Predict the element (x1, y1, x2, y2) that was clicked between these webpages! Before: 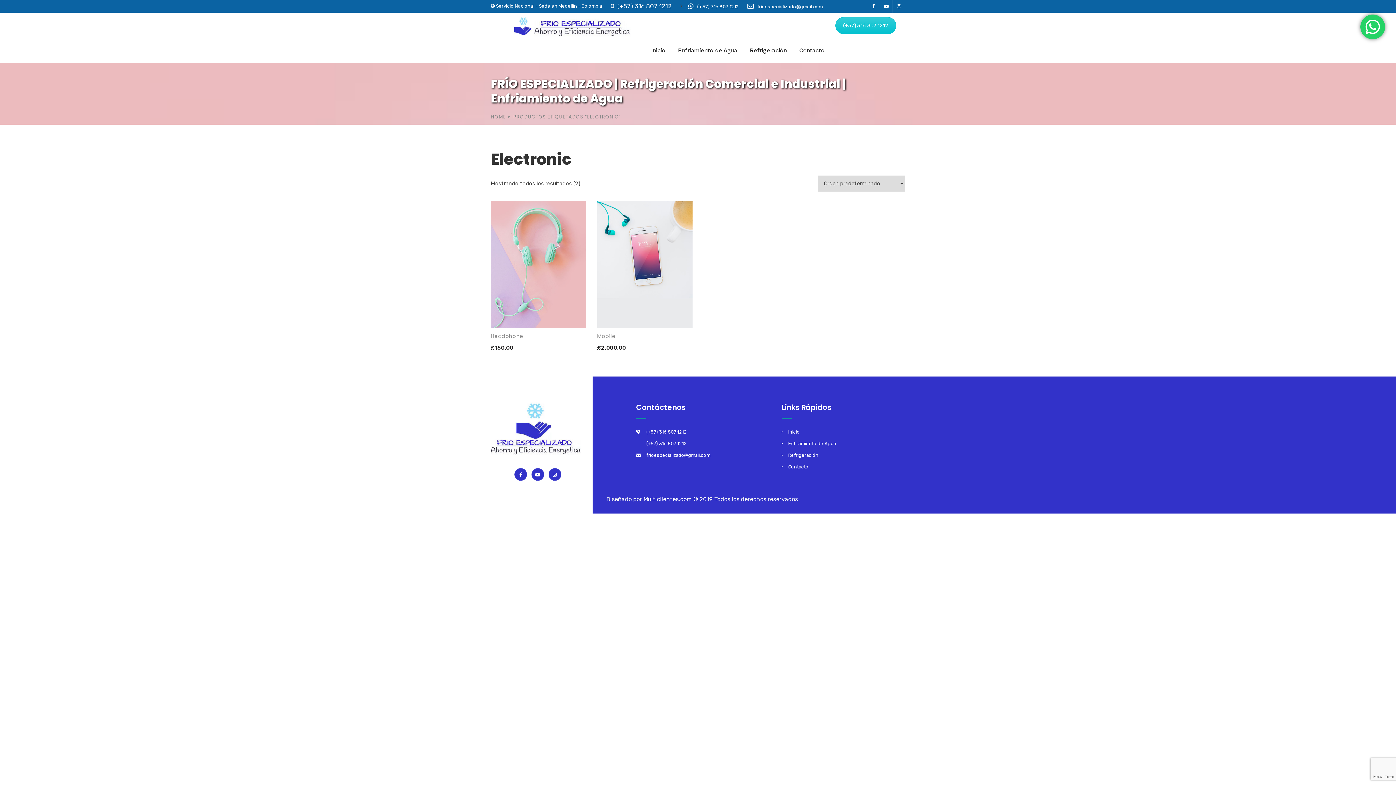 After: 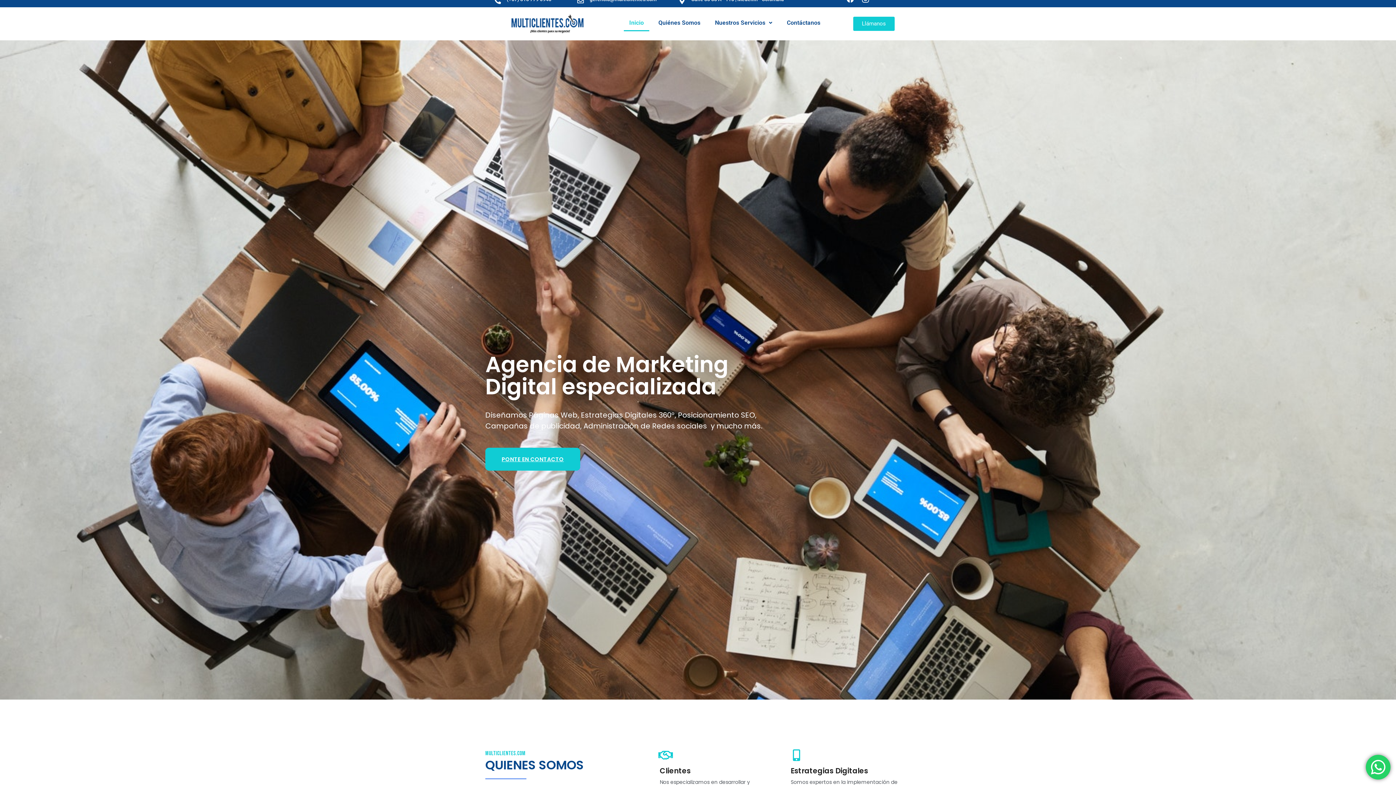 Action: label: Multiclientes.com bbox: (643, 496, 691, 502)